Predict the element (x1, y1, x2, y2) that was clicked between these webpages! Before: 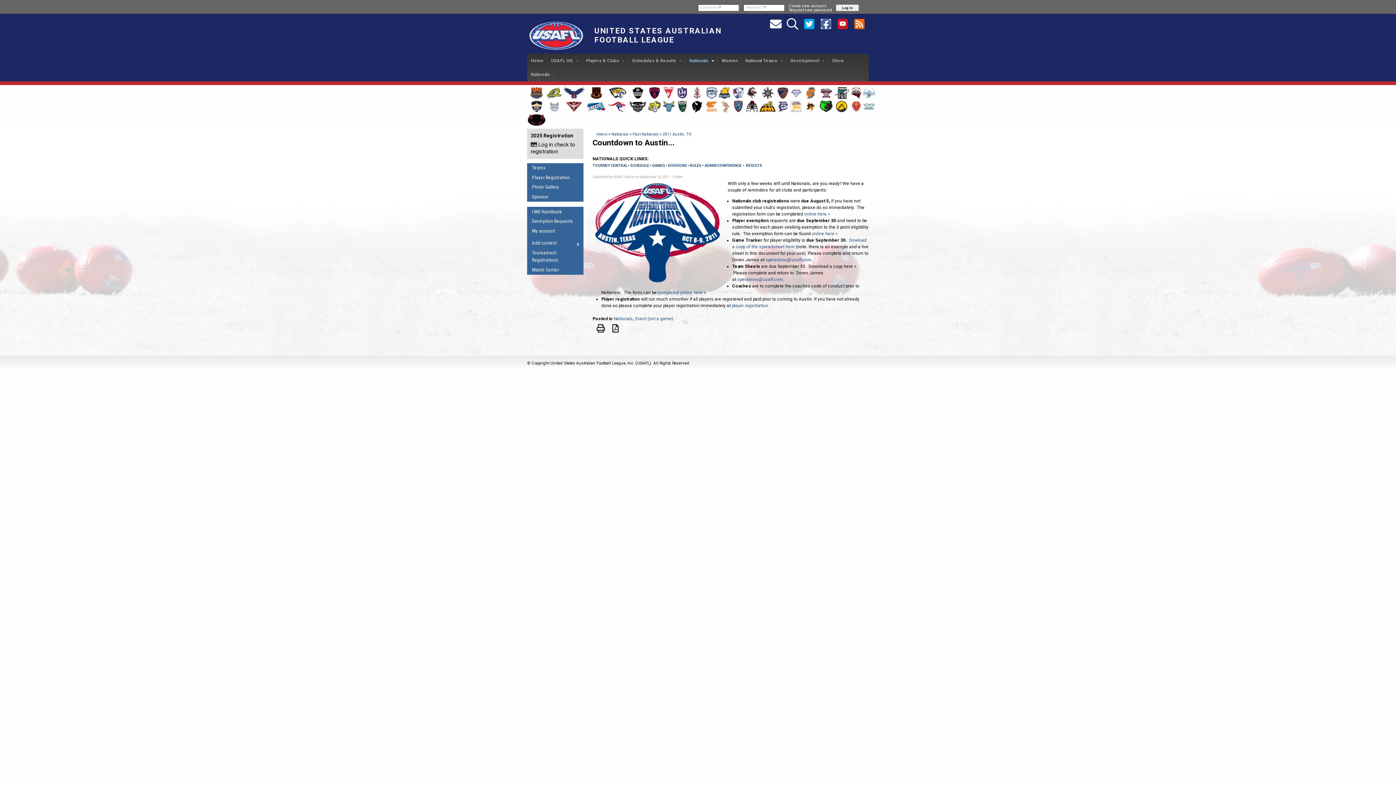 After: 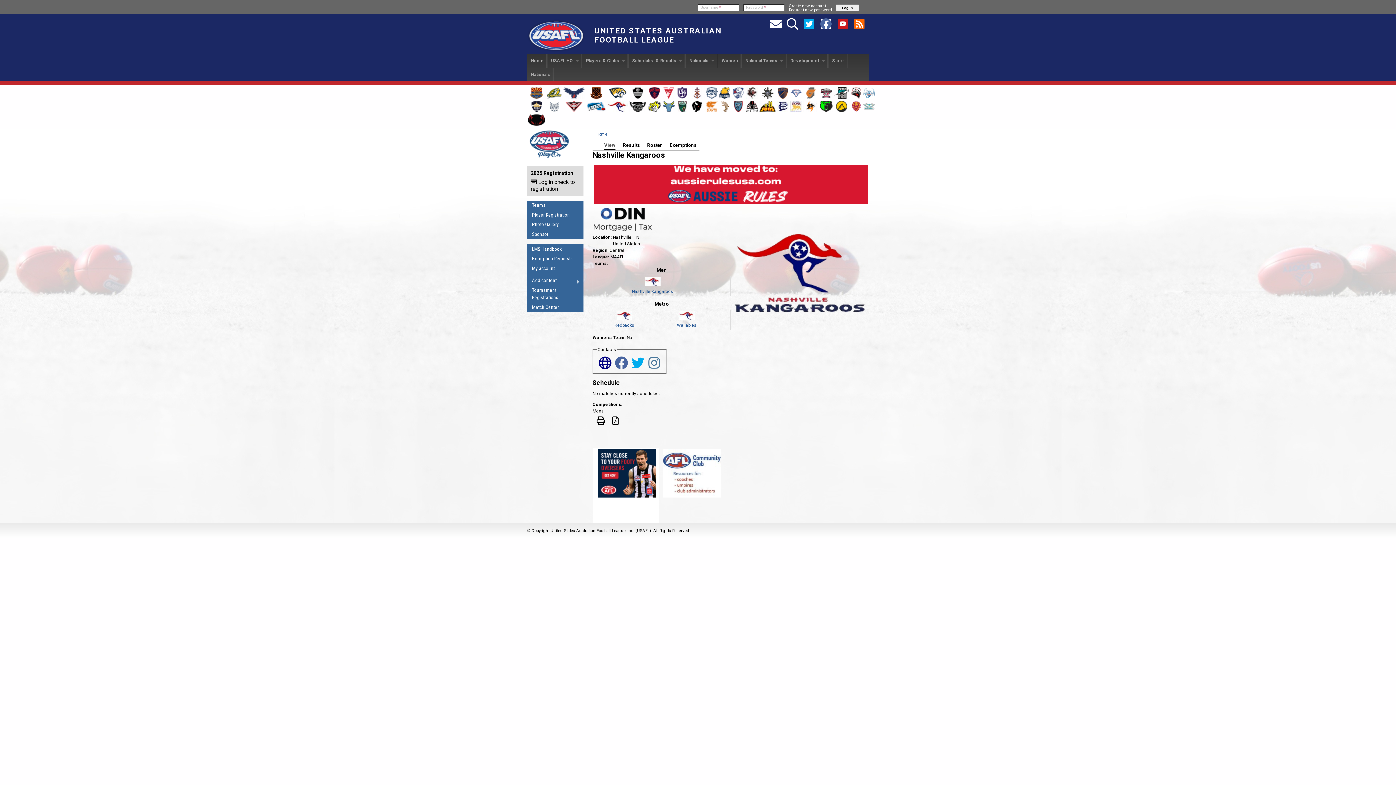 Action: bbox: (607, 108, 628, 113)